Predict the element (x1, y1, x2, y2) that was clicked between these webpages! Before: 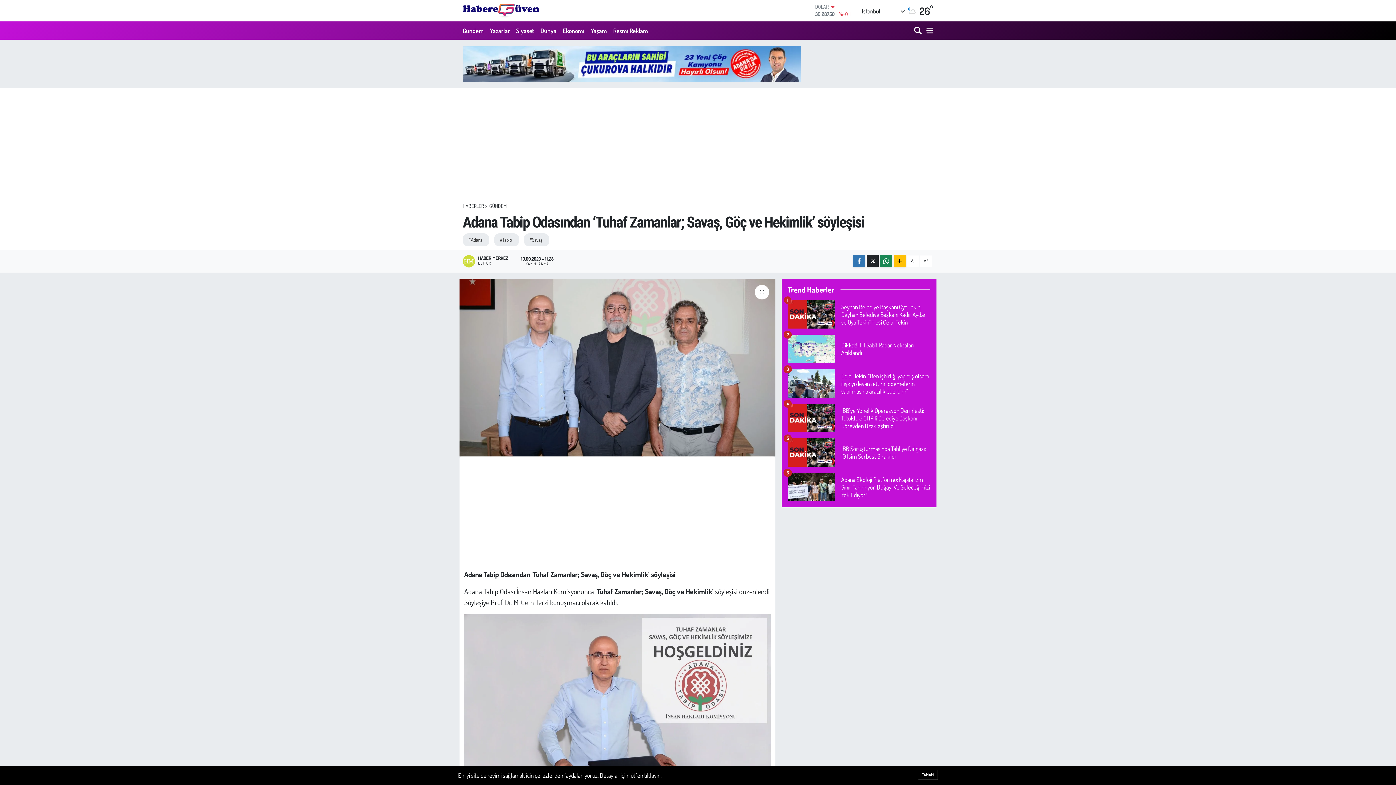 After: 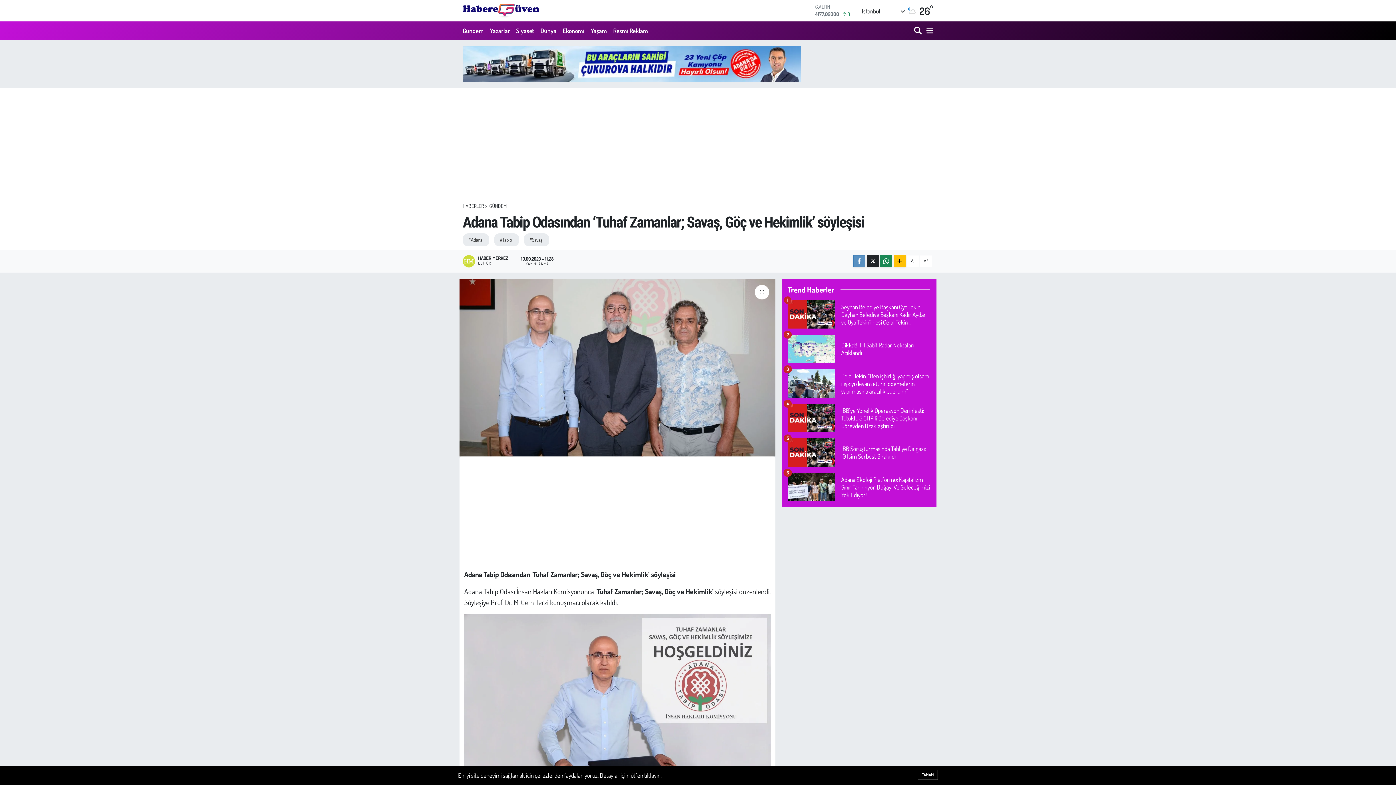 Action: bbox: (853, 255, 865, 267)